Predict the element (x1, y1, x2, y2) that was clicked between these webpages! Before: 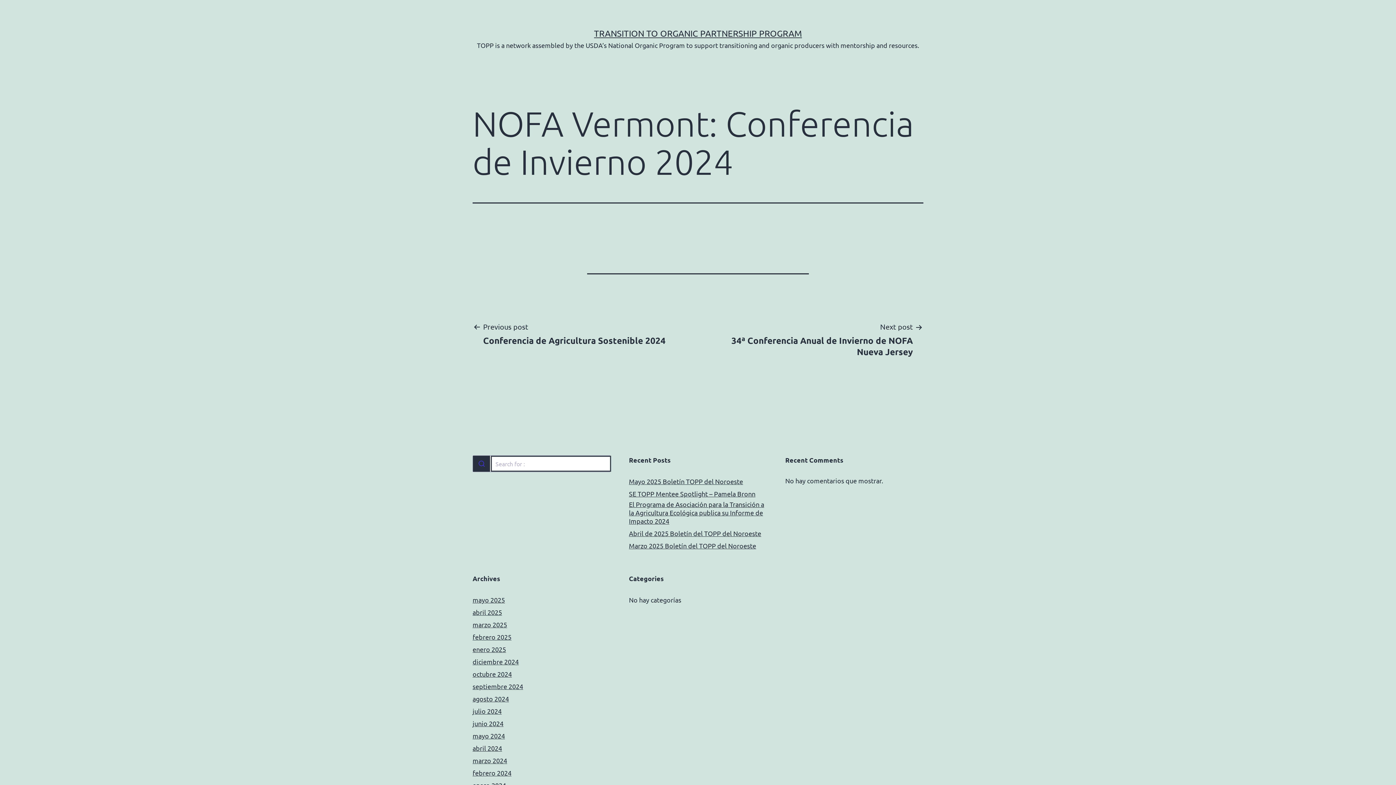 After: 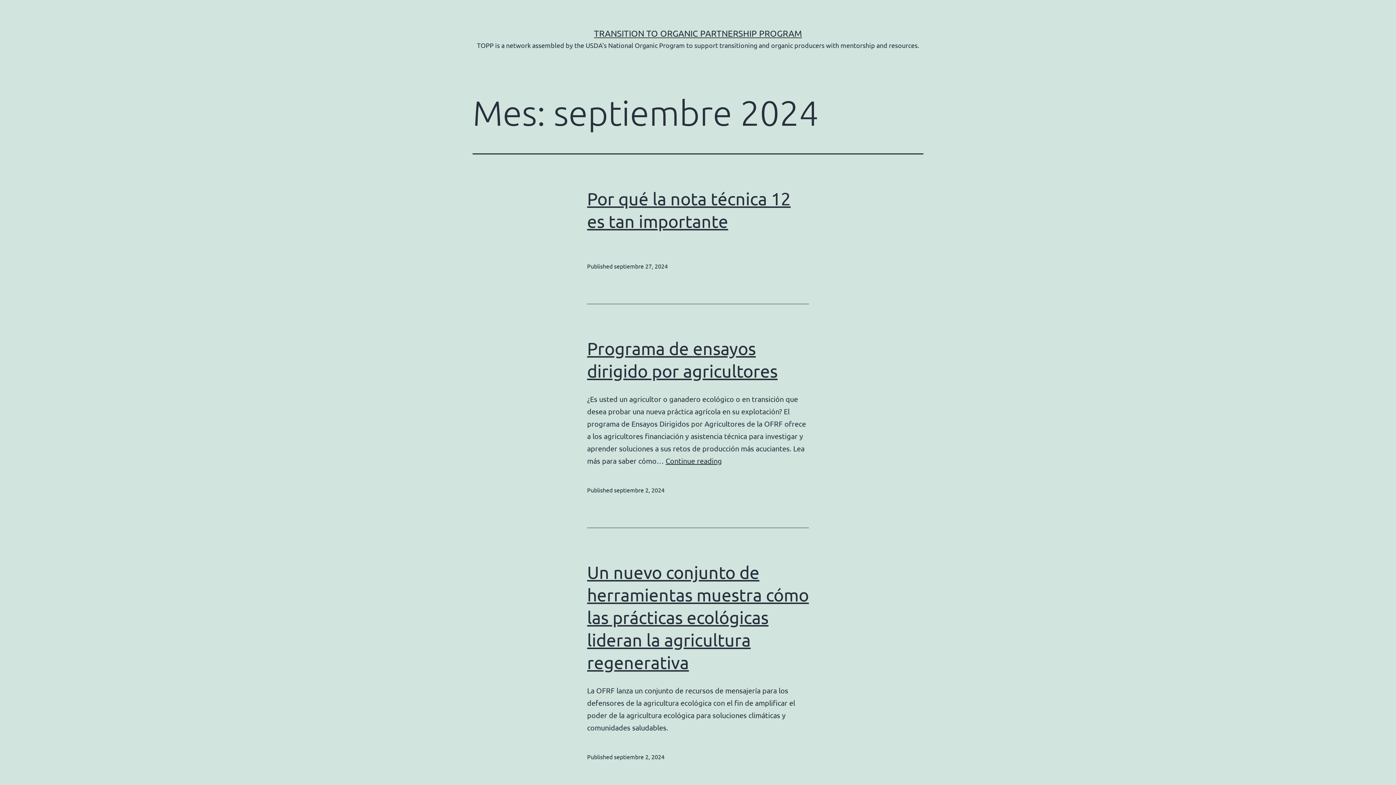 Action: label: septiembre 2024 bbox: (472, 682, 523, 690)